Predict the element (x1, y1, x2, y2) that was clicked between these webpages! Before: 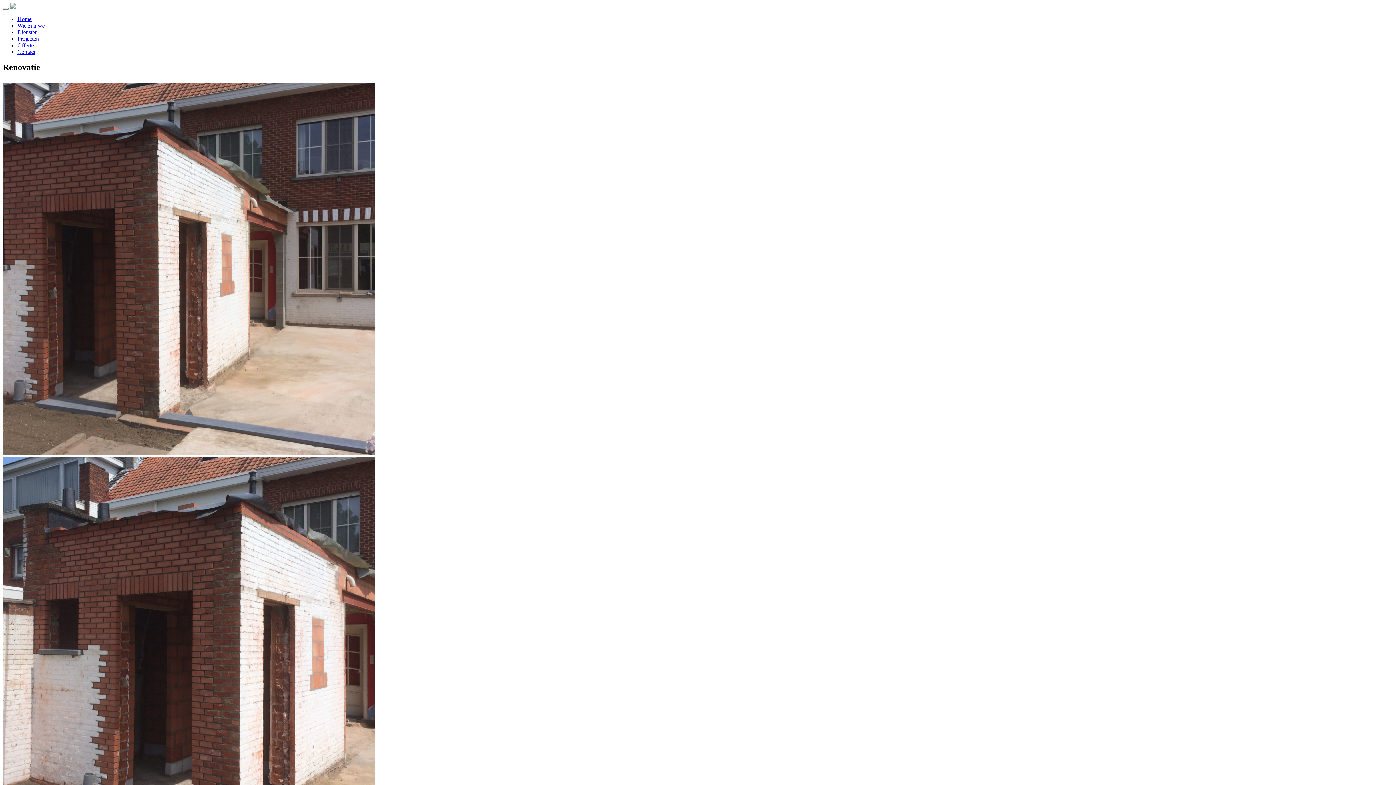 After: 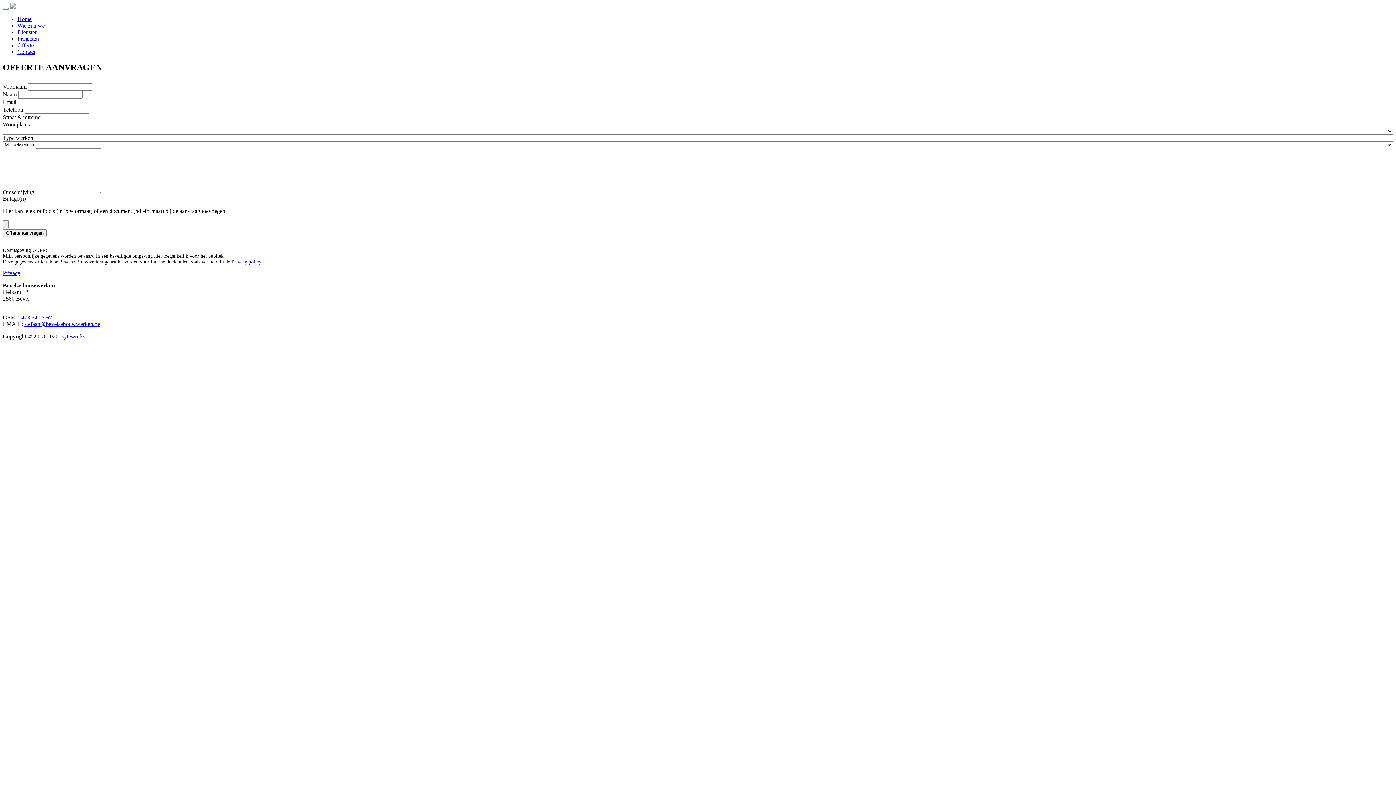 Action: bbox: (17, 42, 33, 48) label: Offerte